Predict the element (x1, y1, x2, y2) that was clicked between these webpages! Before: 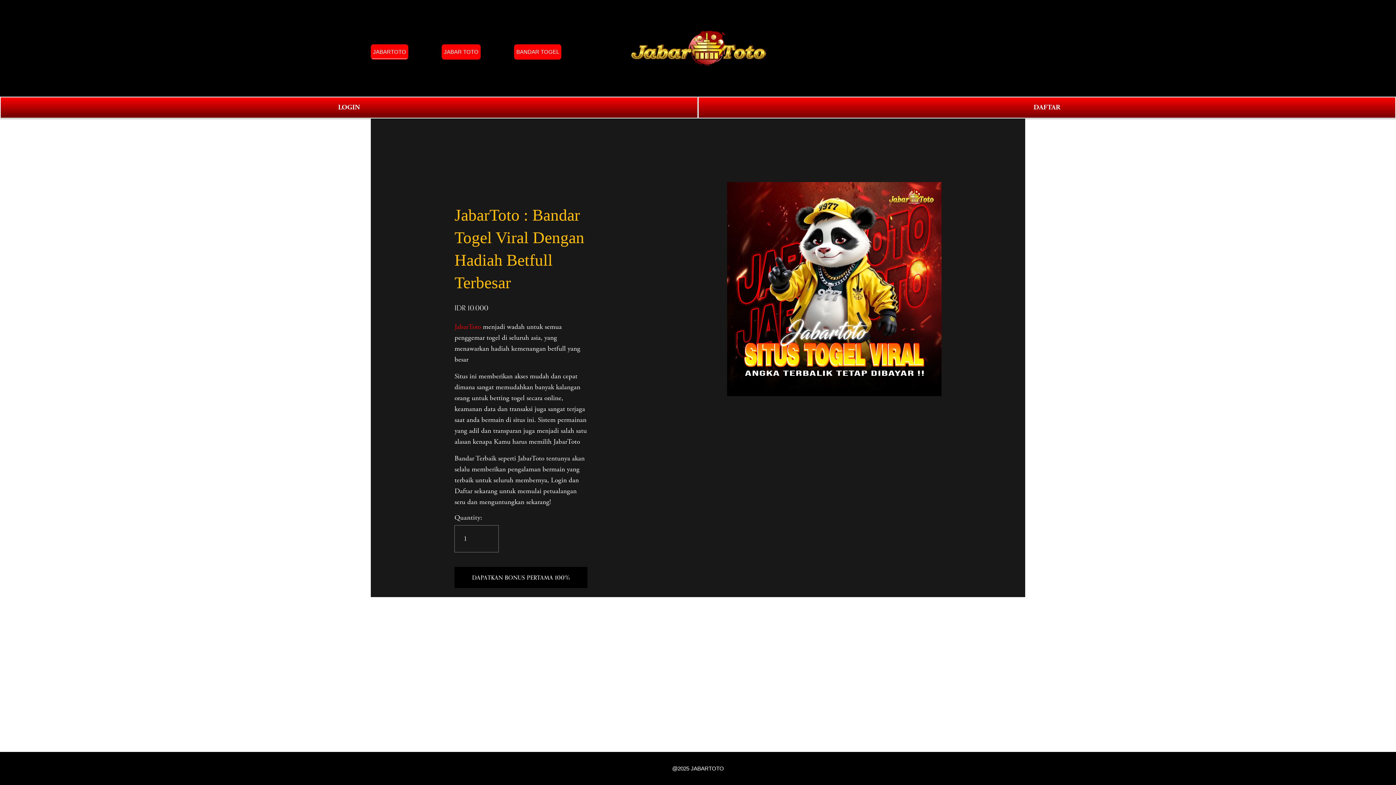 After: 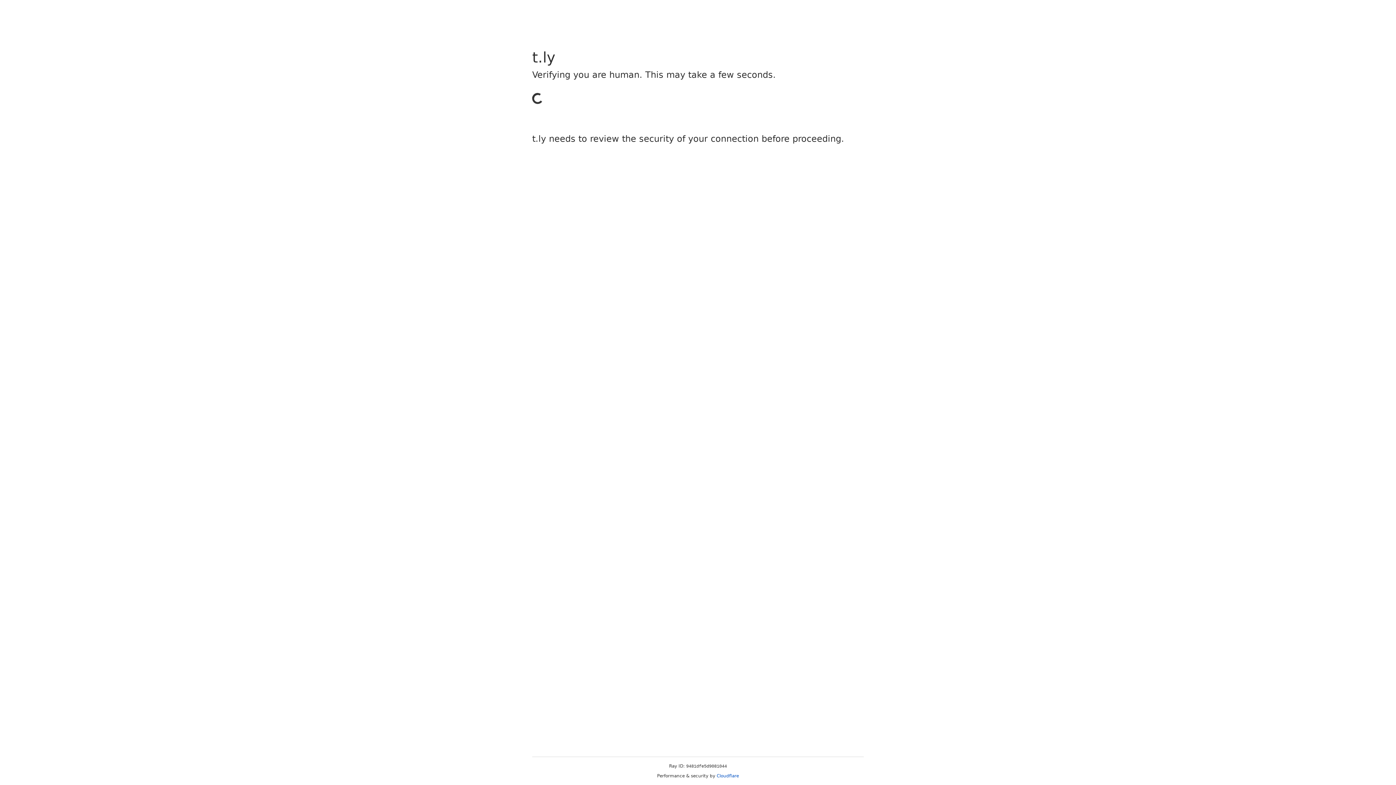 Action: label: DAFTAR bbox: (698, 96, 1396, 118)